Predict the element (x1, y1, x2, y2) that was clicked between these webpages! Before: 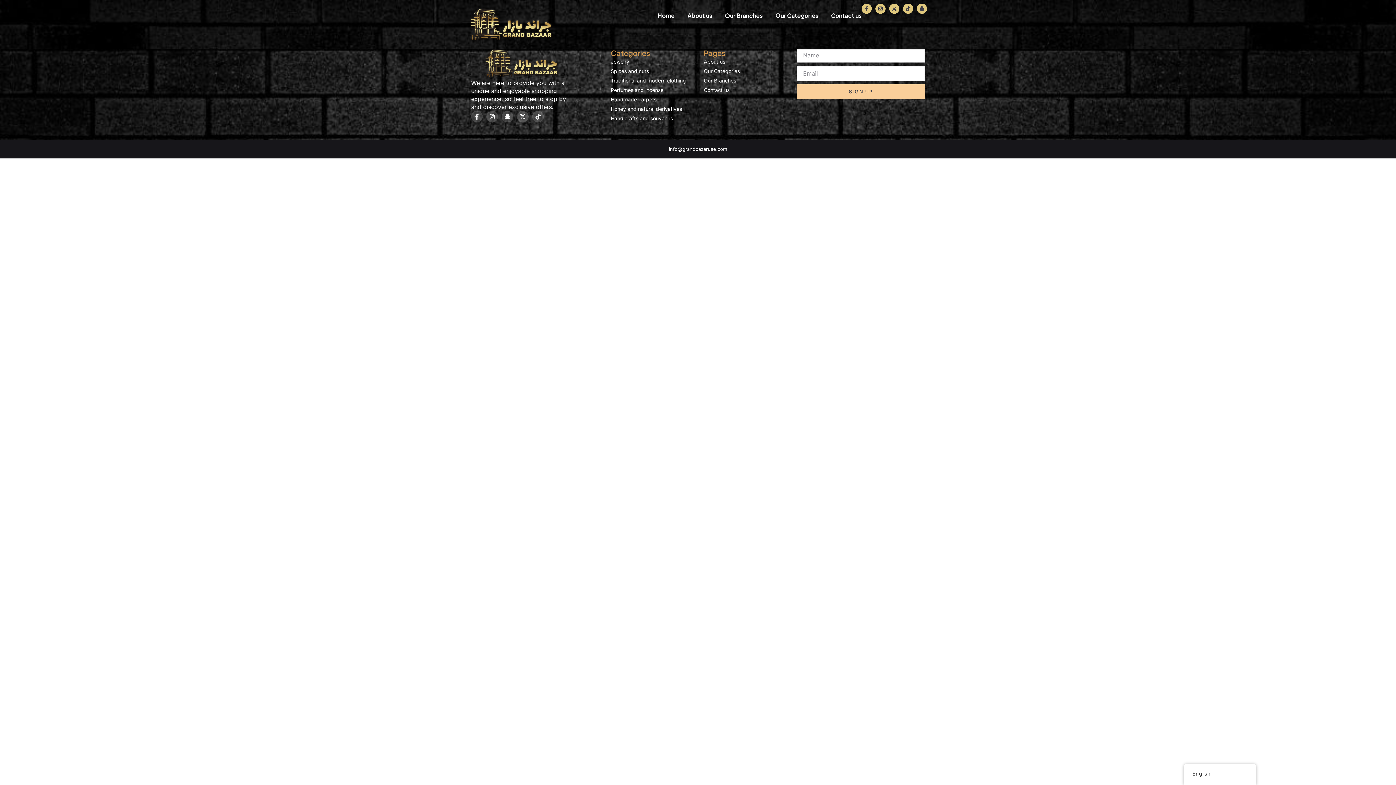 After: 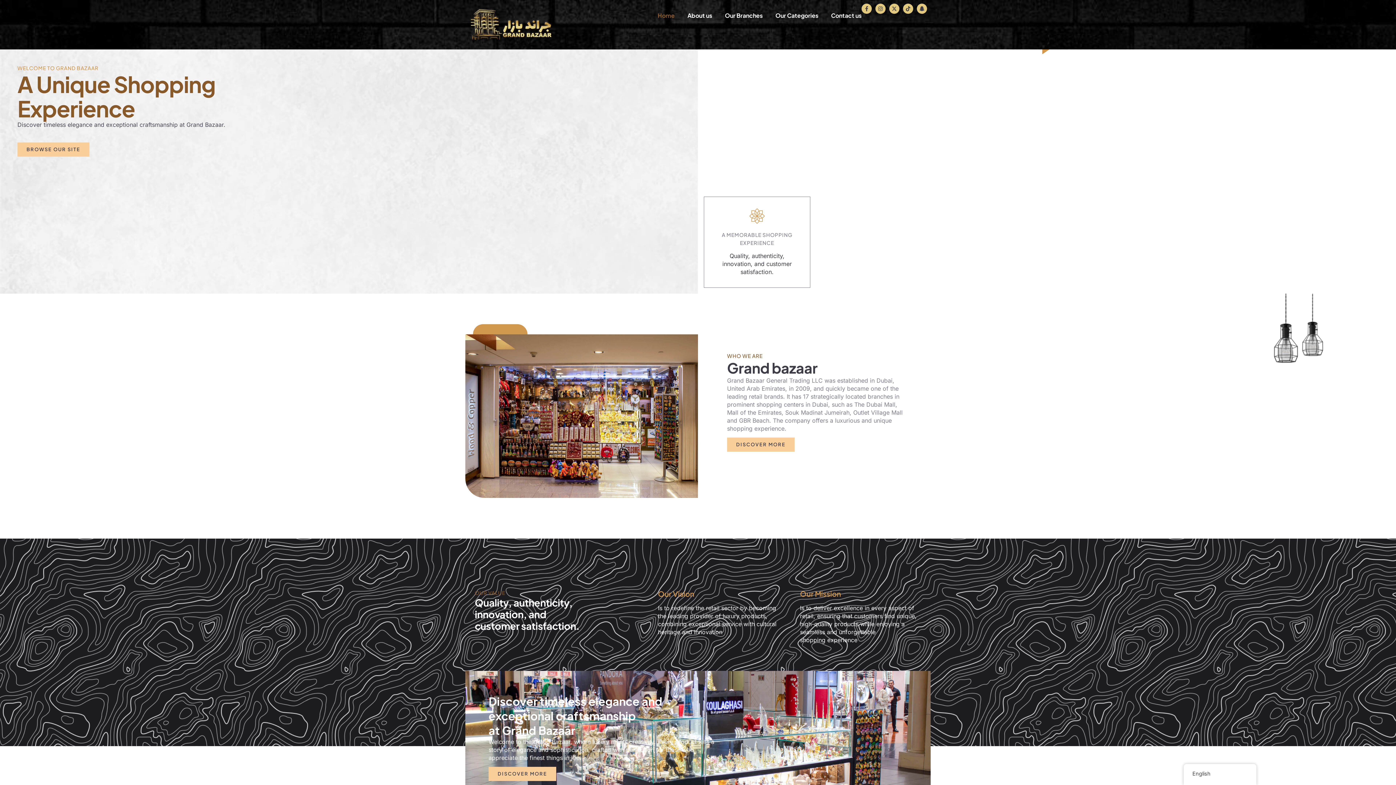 Action: bbox: (469, 7, 554, 42)